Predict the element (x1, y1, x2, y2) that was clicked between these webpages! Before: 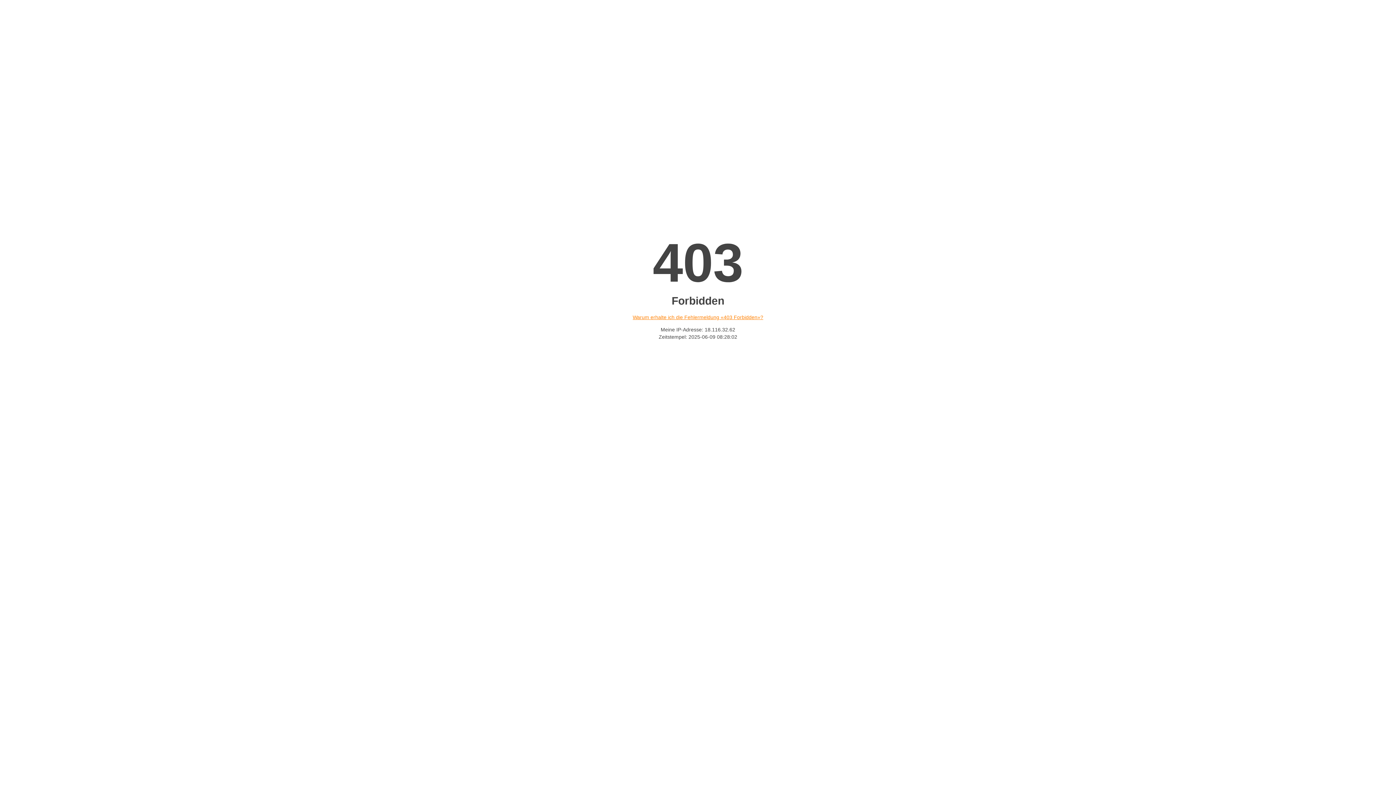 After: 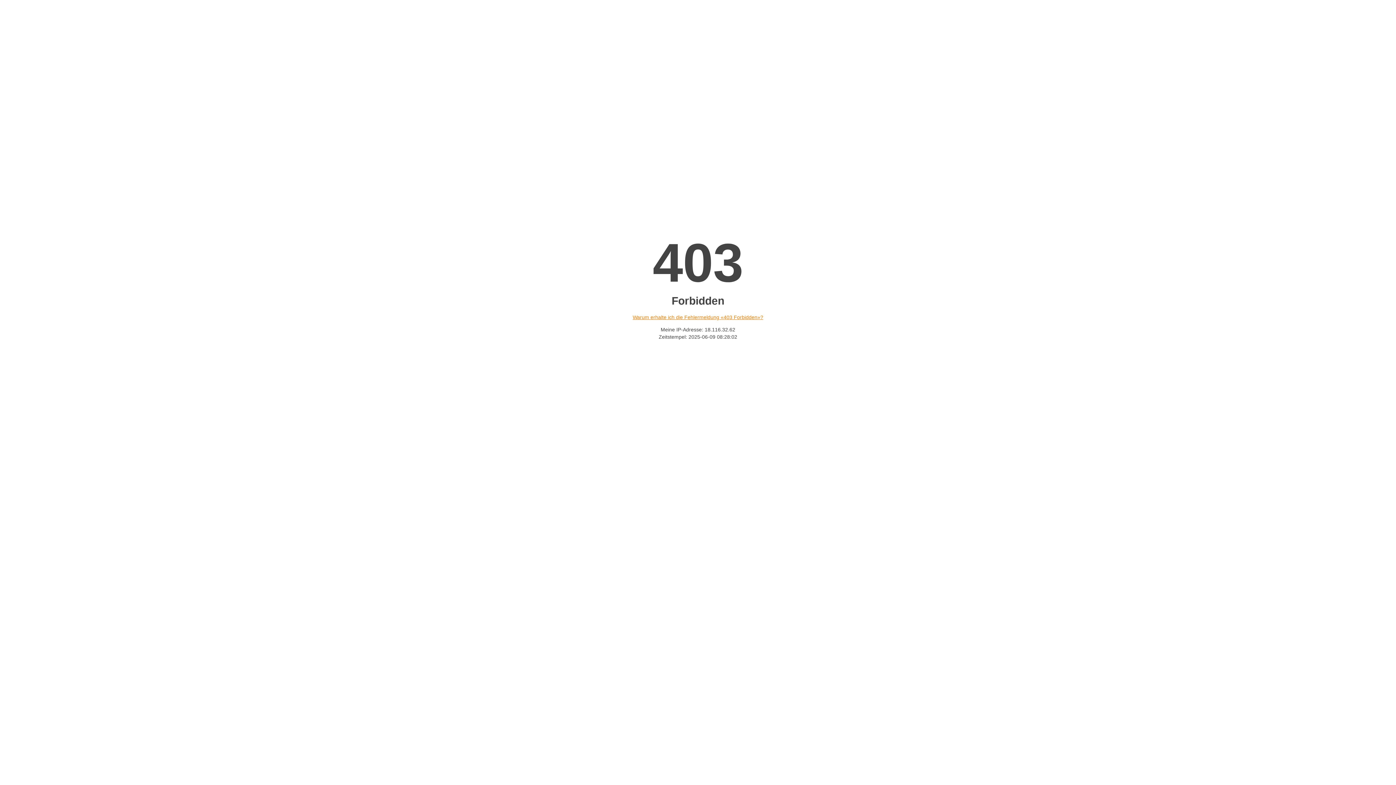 Action: label: Warum erhalte ich die Fehlermeldung «403 Forbidden»? bbox: (632, 314, 763, 320)